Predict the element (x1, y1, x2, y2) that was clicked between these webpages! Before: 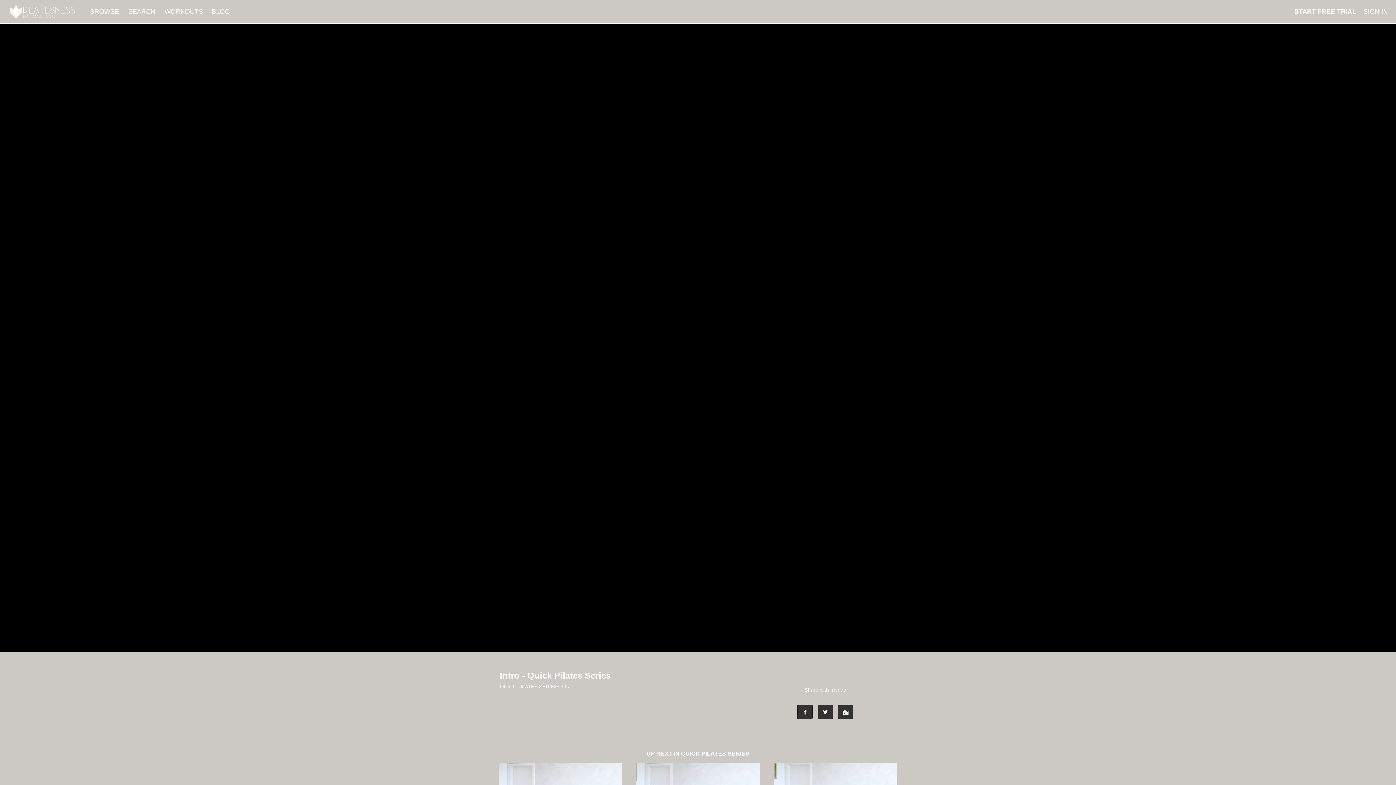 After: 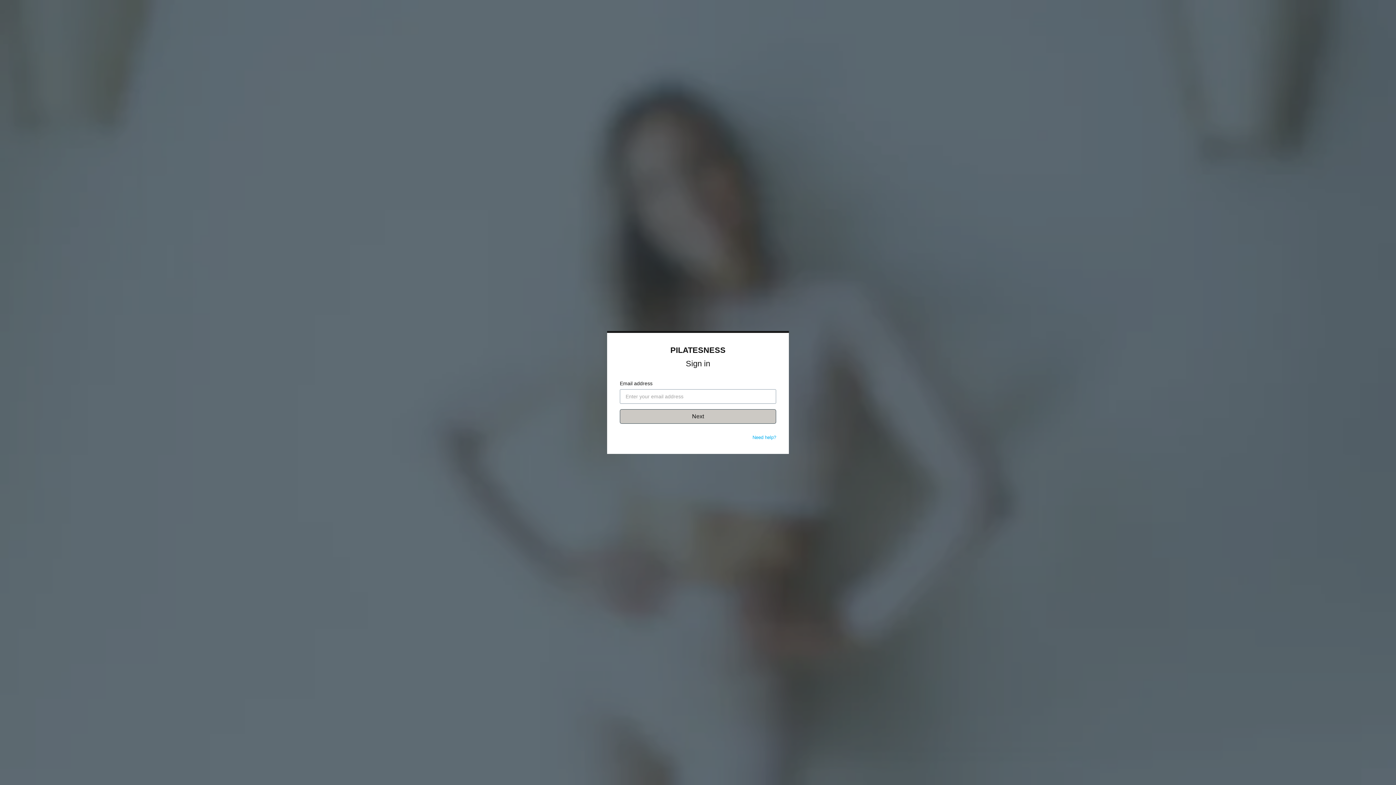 Action: label: SIGN IN bbox: (1363, 7, 1388, 15)